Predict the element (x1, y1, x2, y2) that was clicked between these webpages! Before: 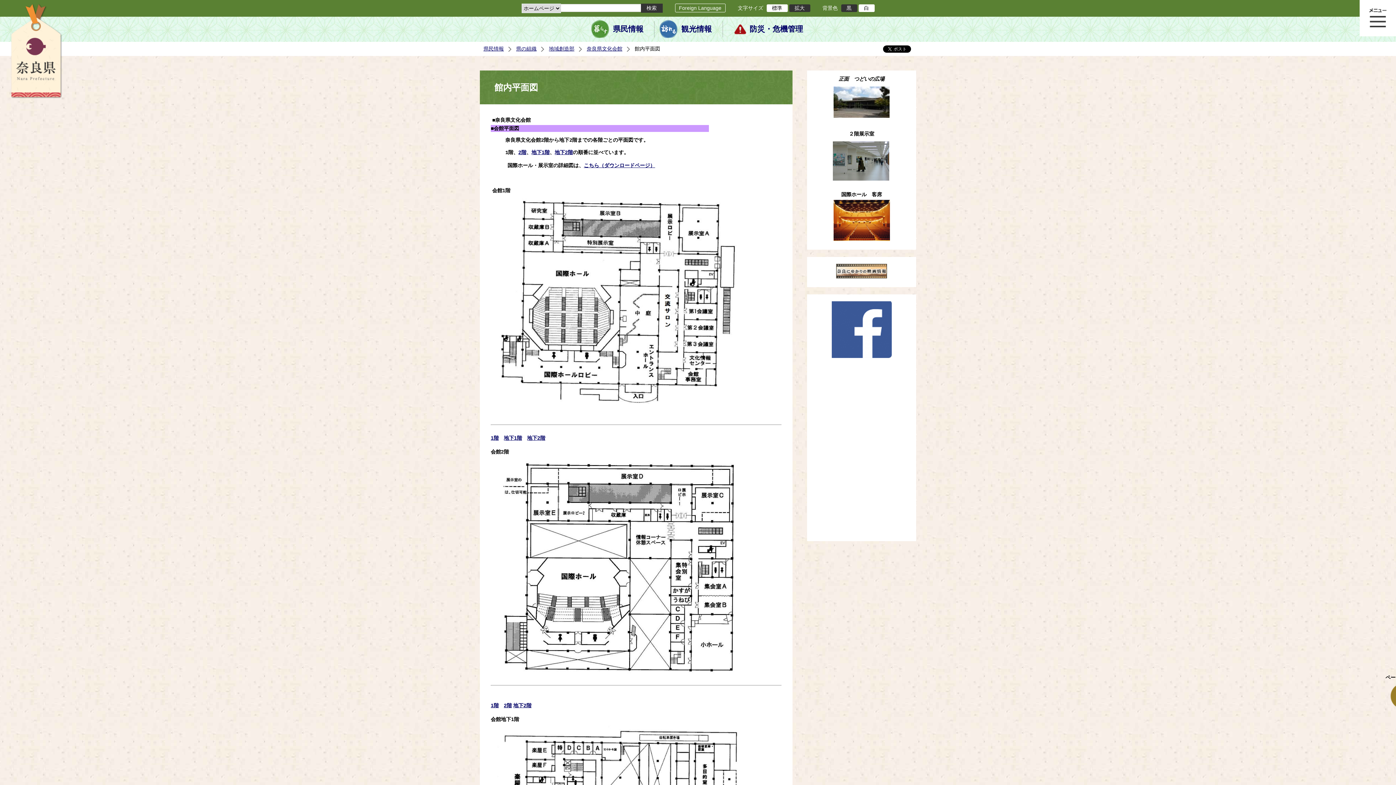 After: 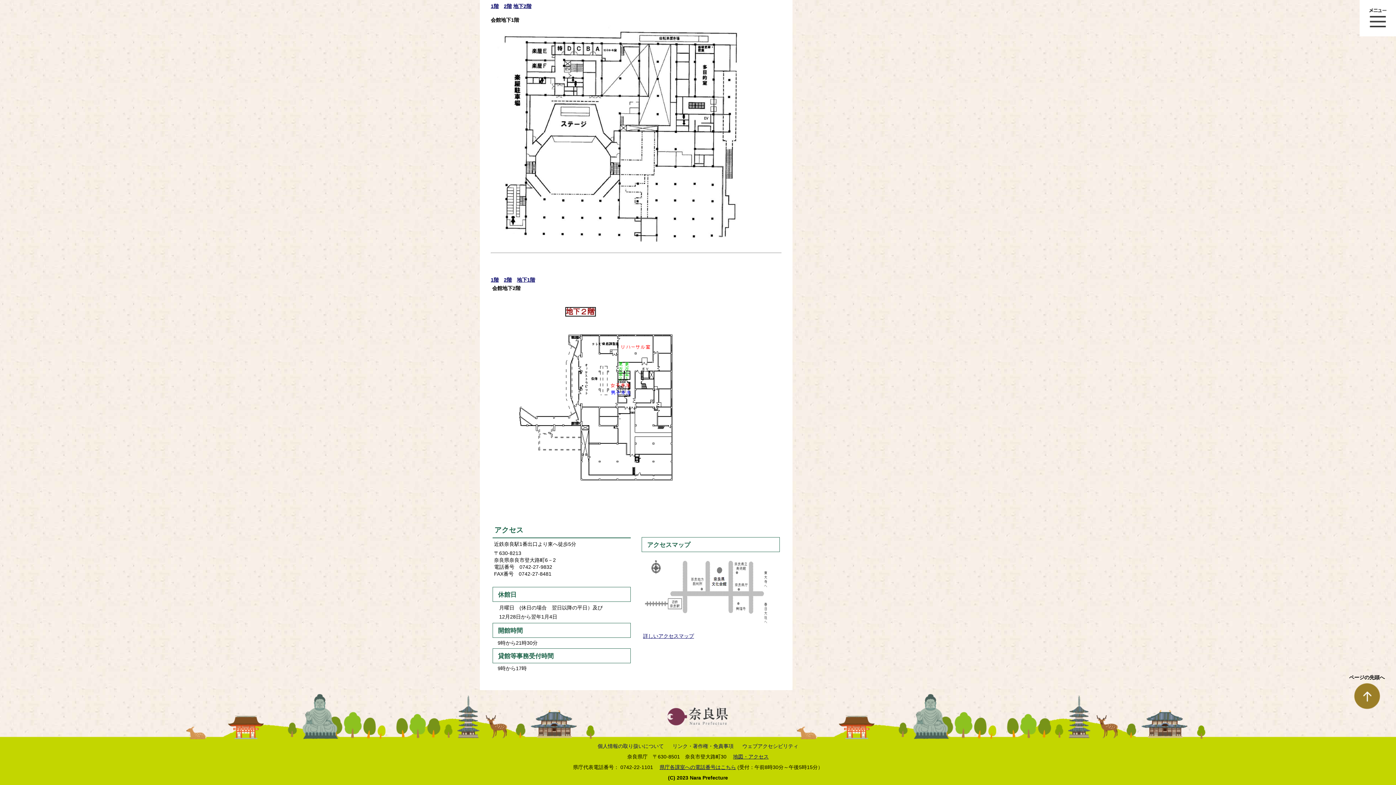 Action: label: 地下2階 bbox: (527, 435, 545, 441)